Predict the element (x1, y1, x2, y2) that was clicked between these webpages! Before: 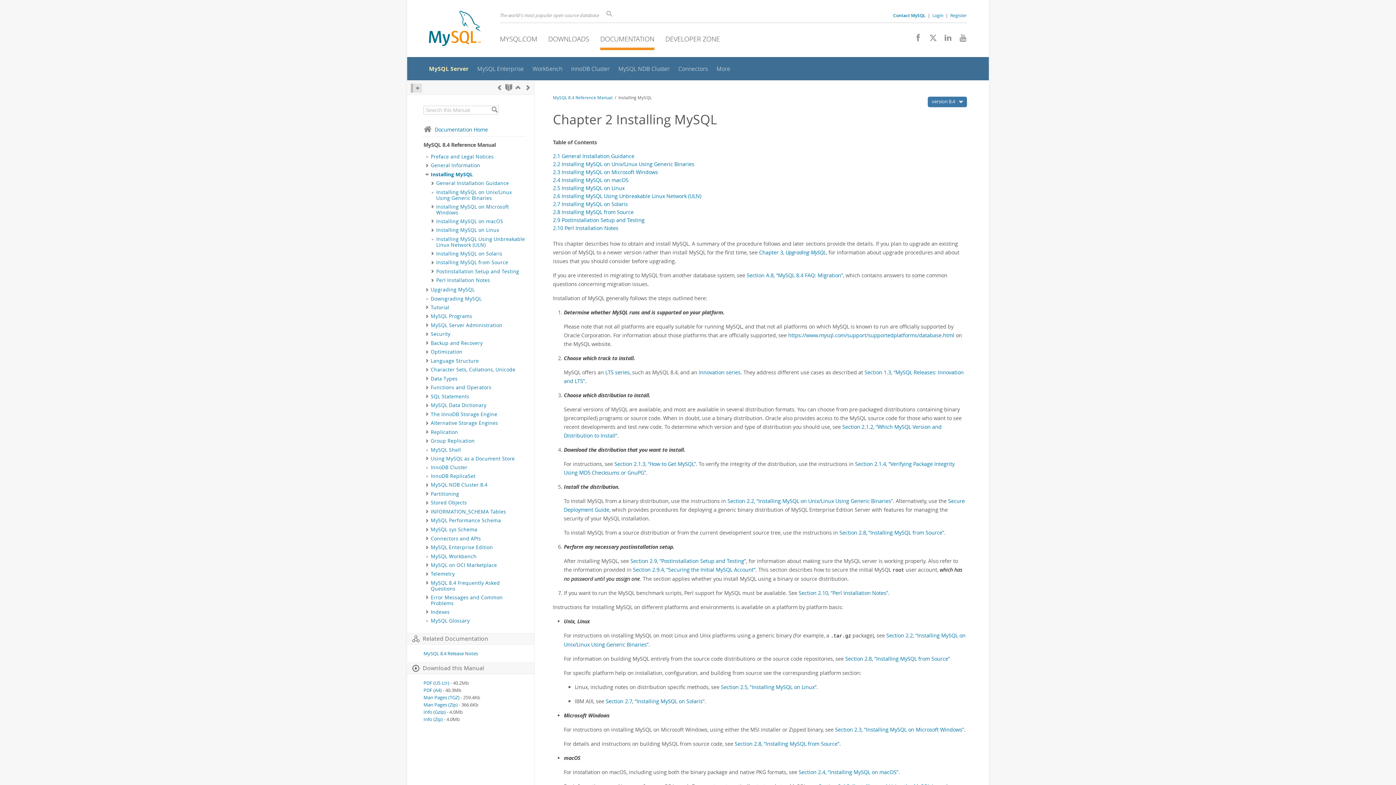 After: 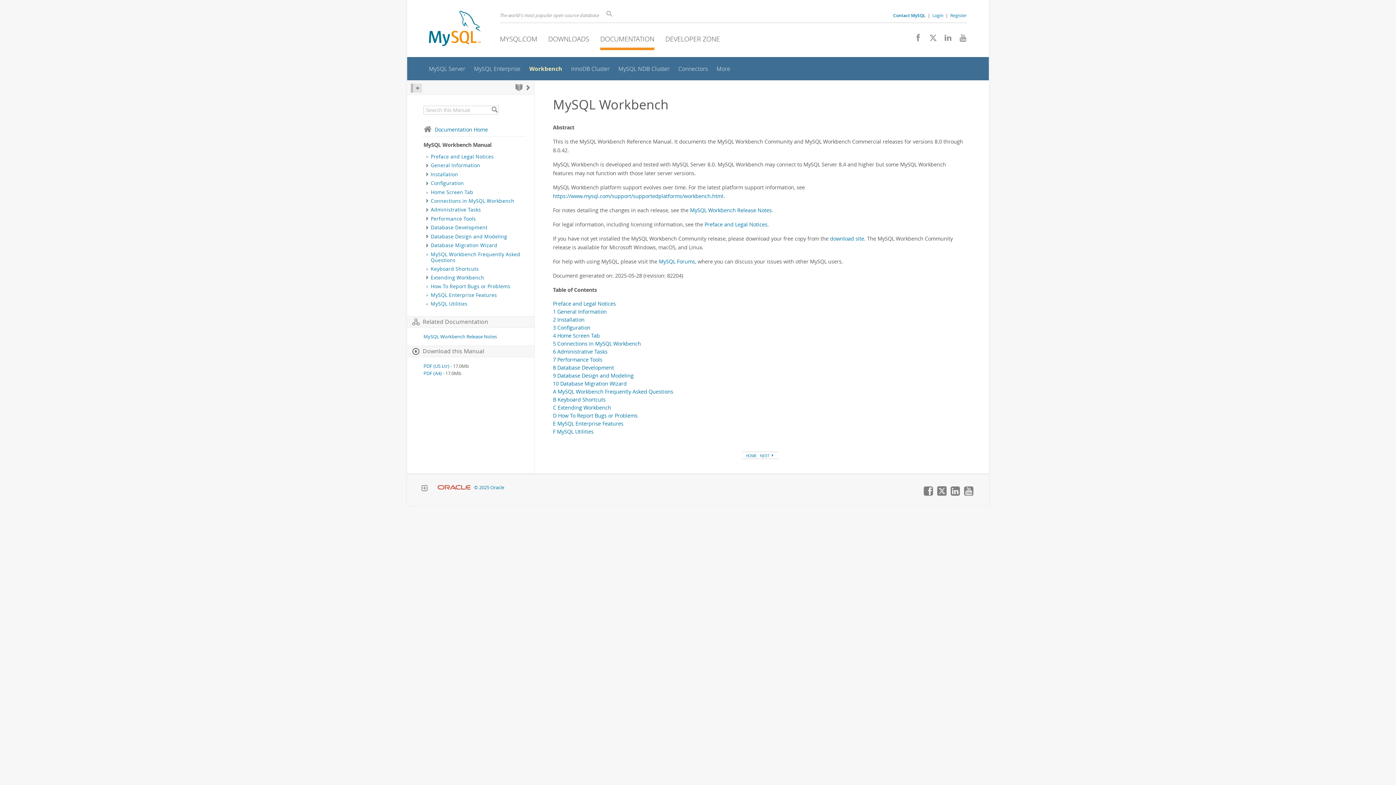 Action: label: Workbench bbox: (532, 65, 562, 72)